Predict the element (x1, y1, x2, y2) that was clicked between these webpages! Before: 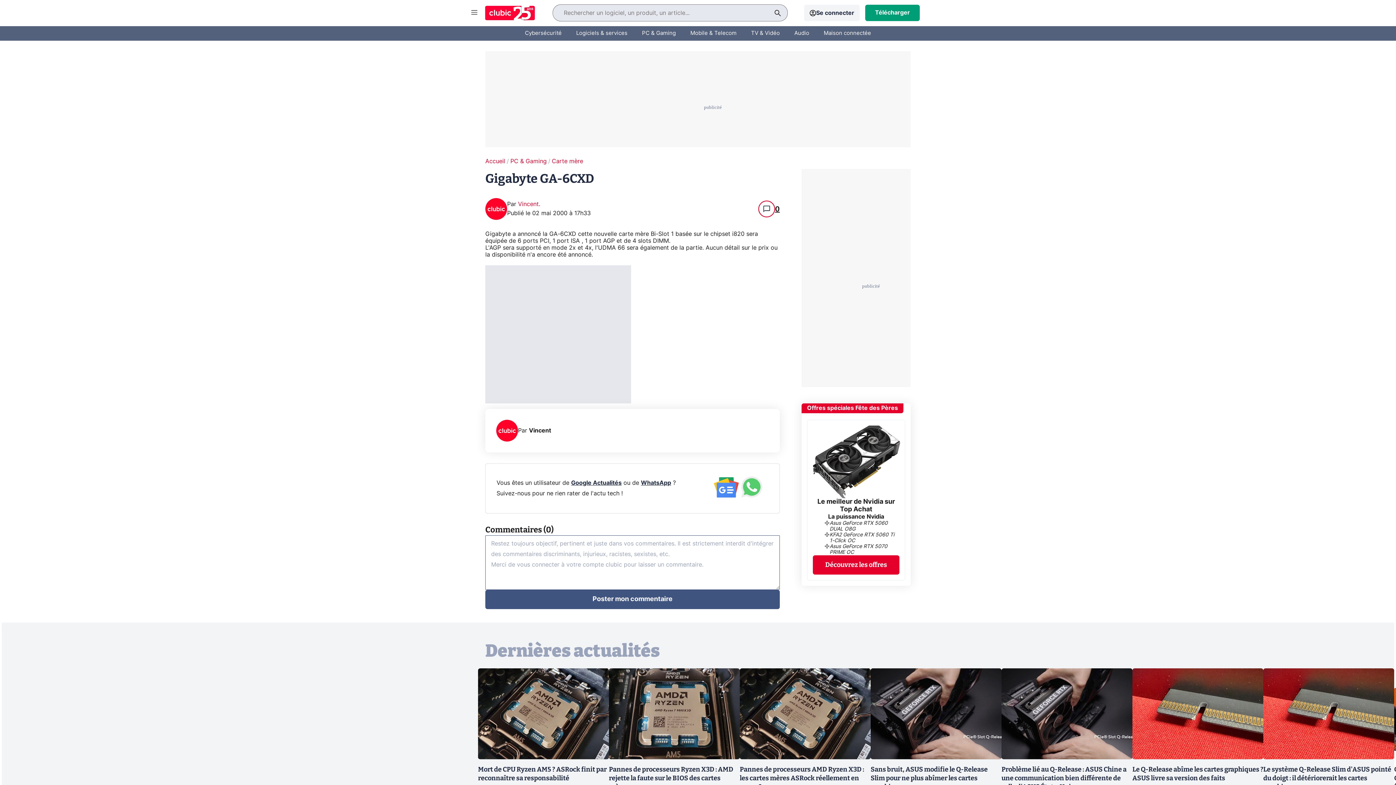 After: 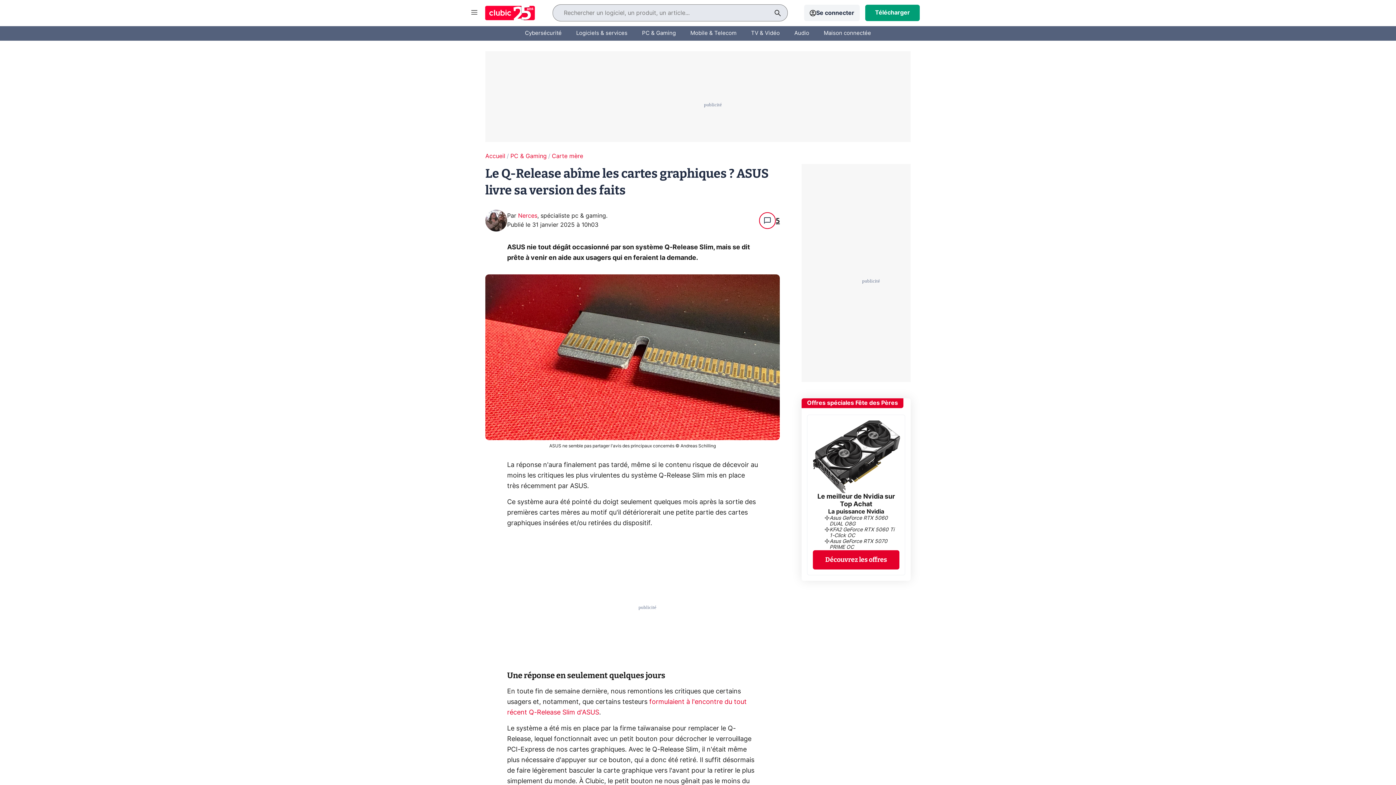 Action: bbox: (1132, 668, 1263, 759)